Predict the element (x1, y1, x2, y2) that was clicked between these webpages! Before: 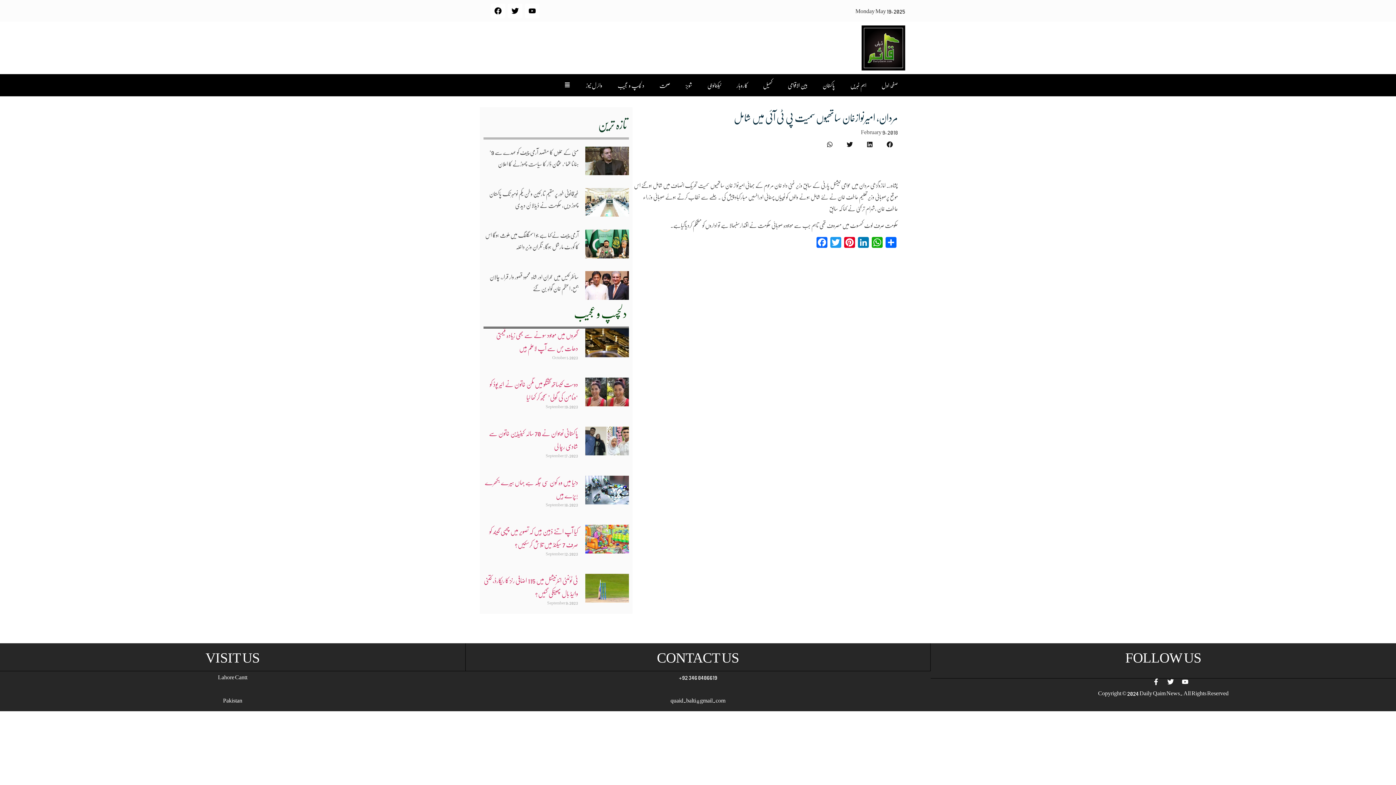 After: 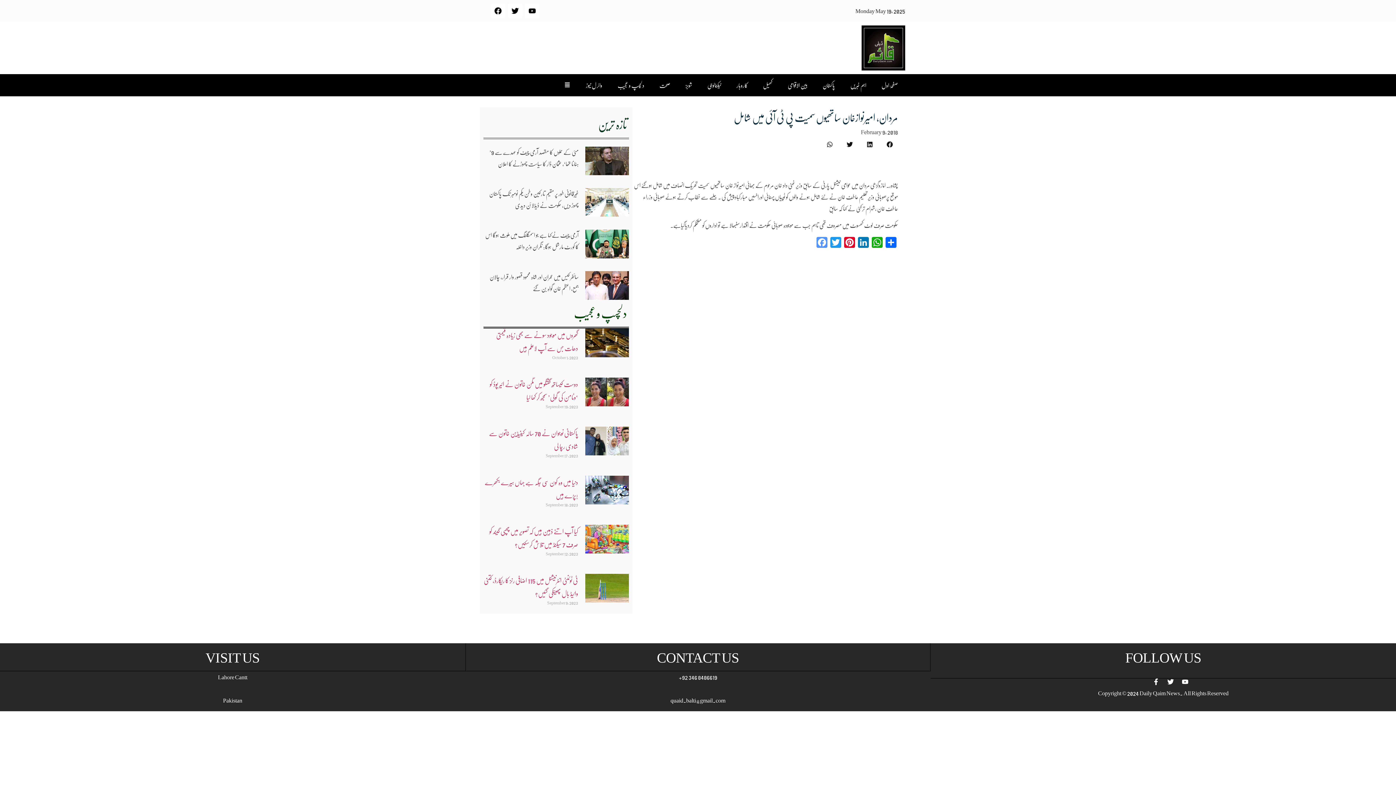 Action: bbox: (815, 237, 829, 251) label: Facebook